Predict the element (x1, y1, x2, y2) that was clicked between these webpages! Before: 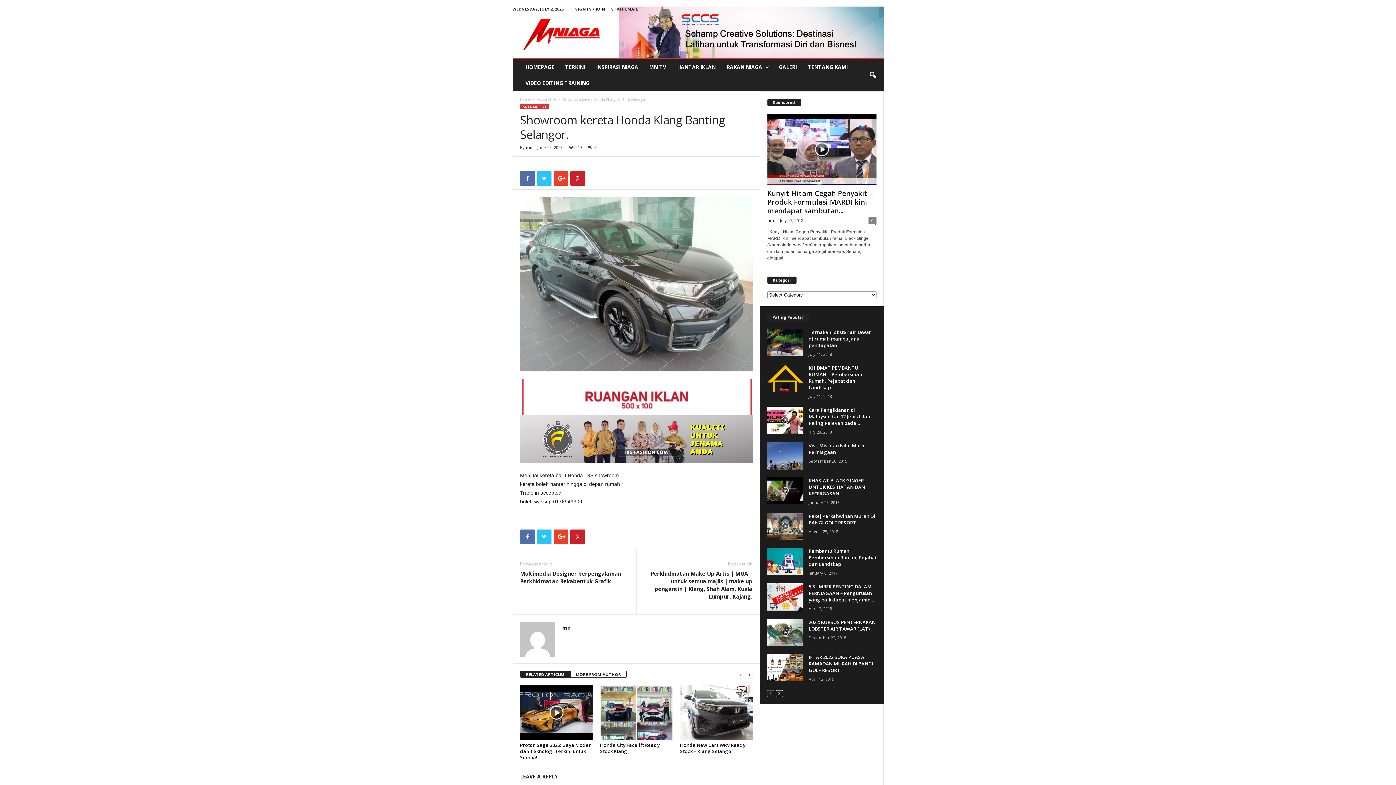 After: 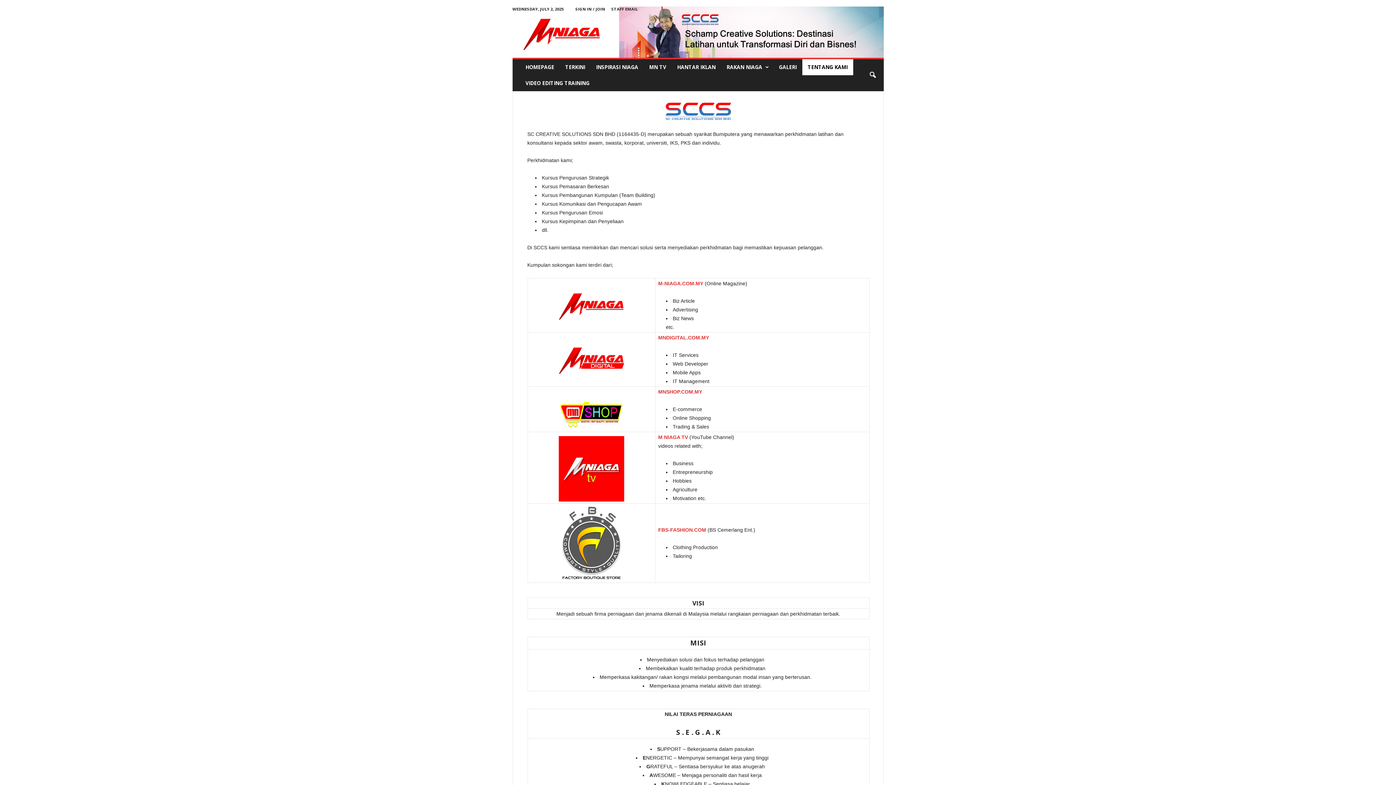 Action: bbox: (802, 59, 853, 75) label: TENTANG KAMI